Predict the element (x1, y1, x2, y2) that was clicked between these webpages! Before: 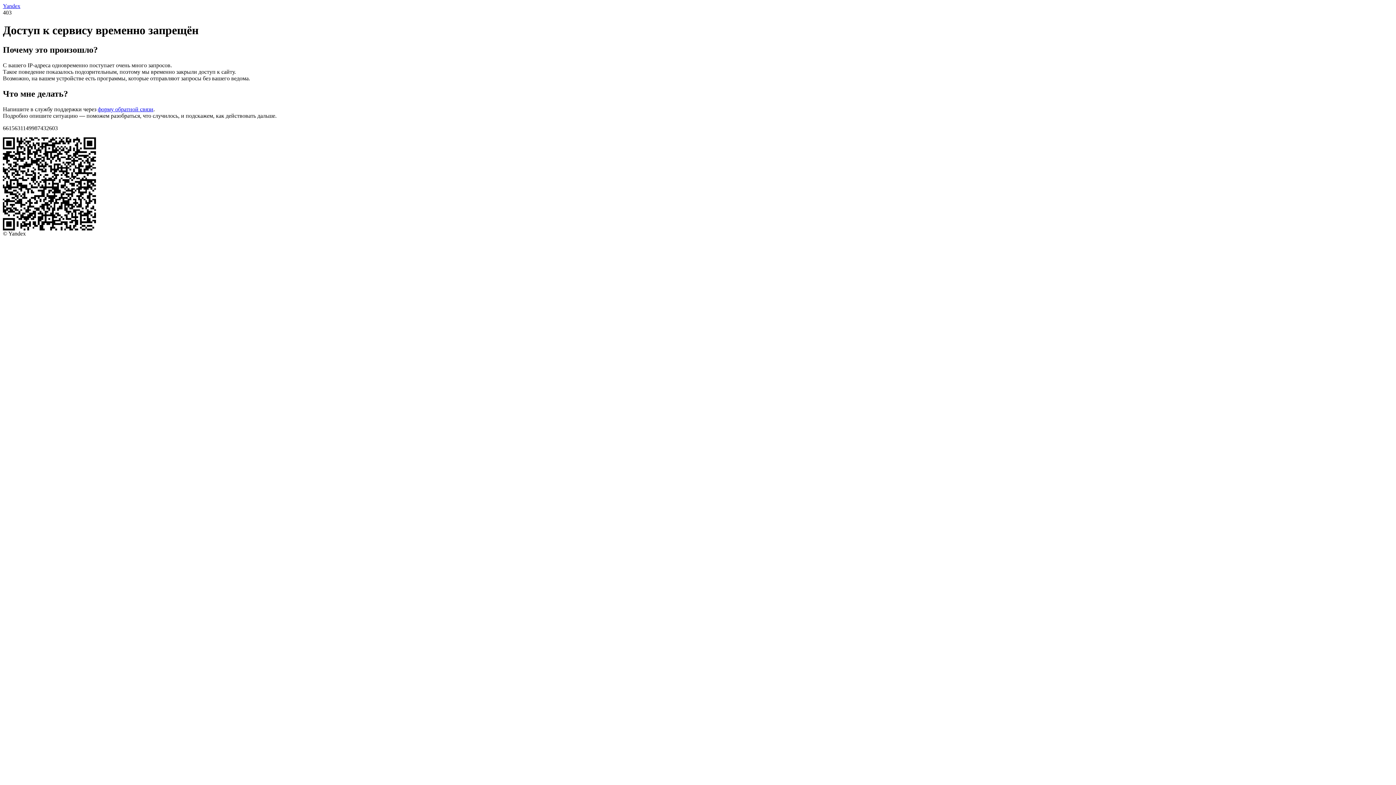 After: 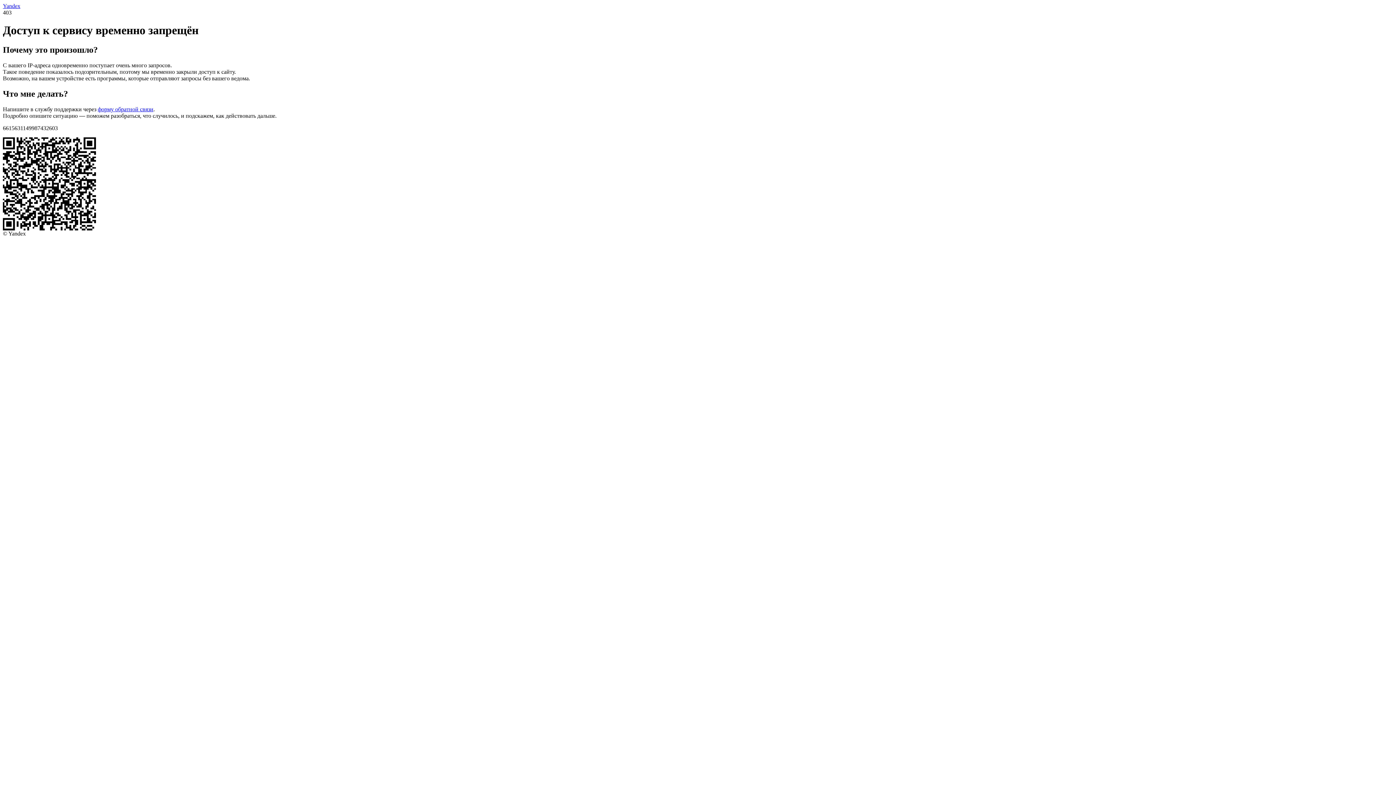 Action: label: Yandex bbox: (2, 2, 20, 9)